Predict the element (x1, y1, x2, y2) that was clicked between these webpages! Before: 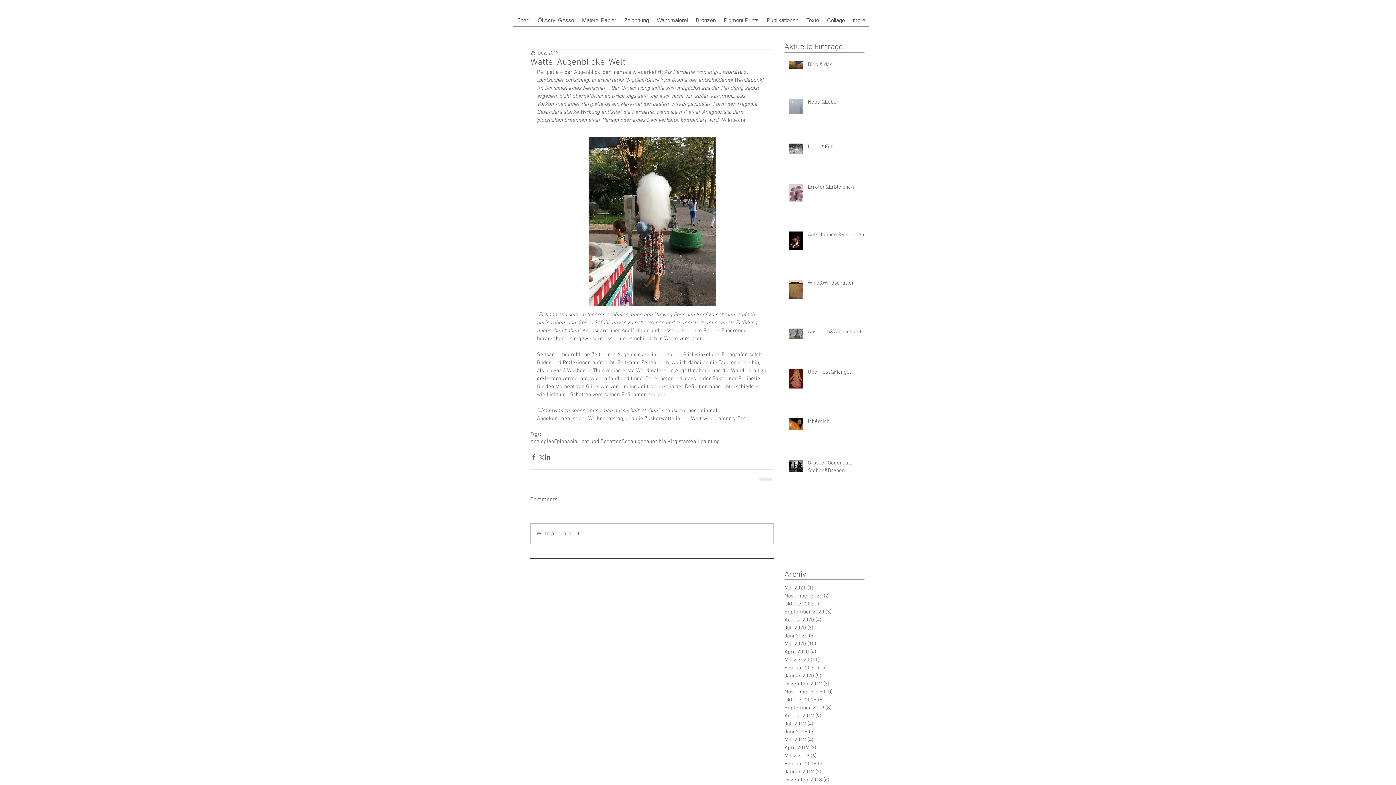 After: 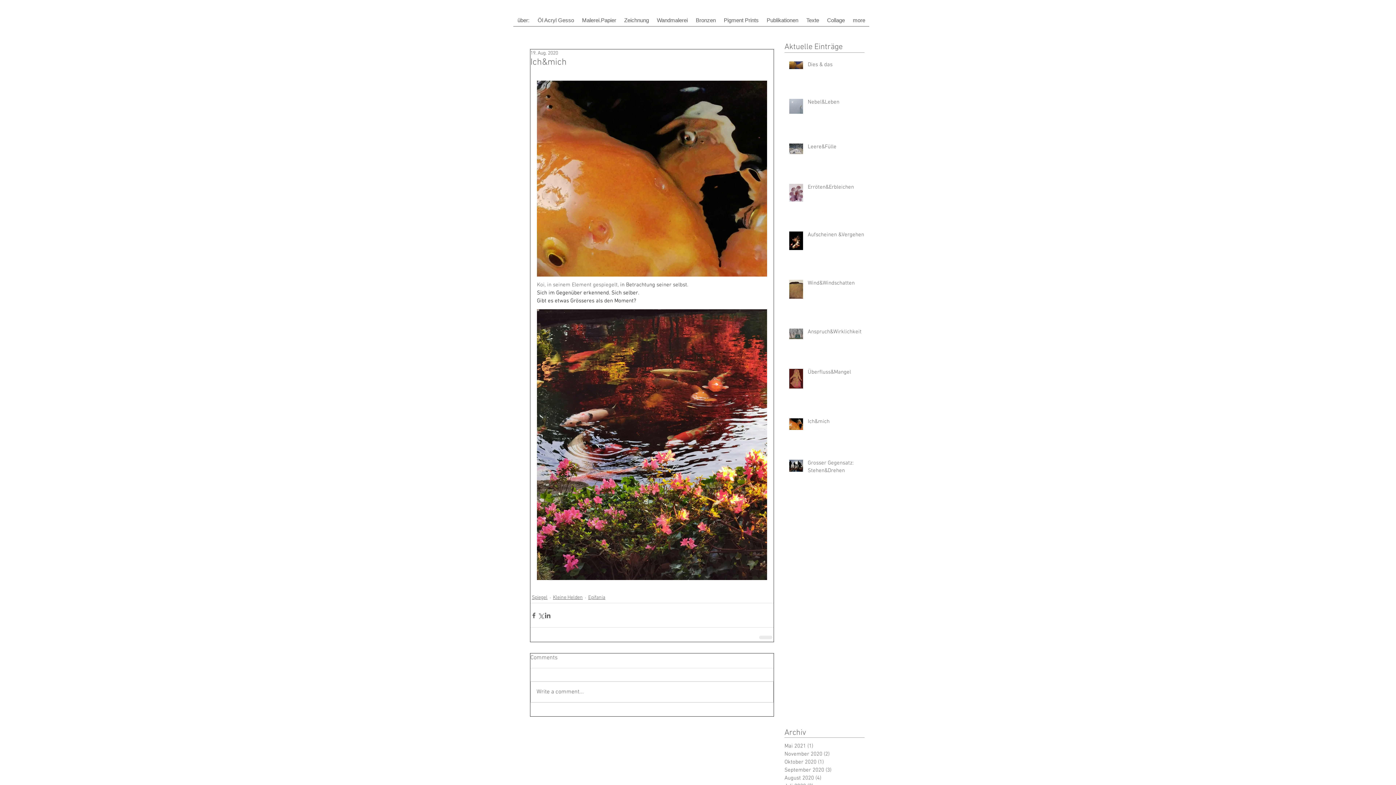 Action: label: Ich&mich bbox: (808, 418, 869, 428)